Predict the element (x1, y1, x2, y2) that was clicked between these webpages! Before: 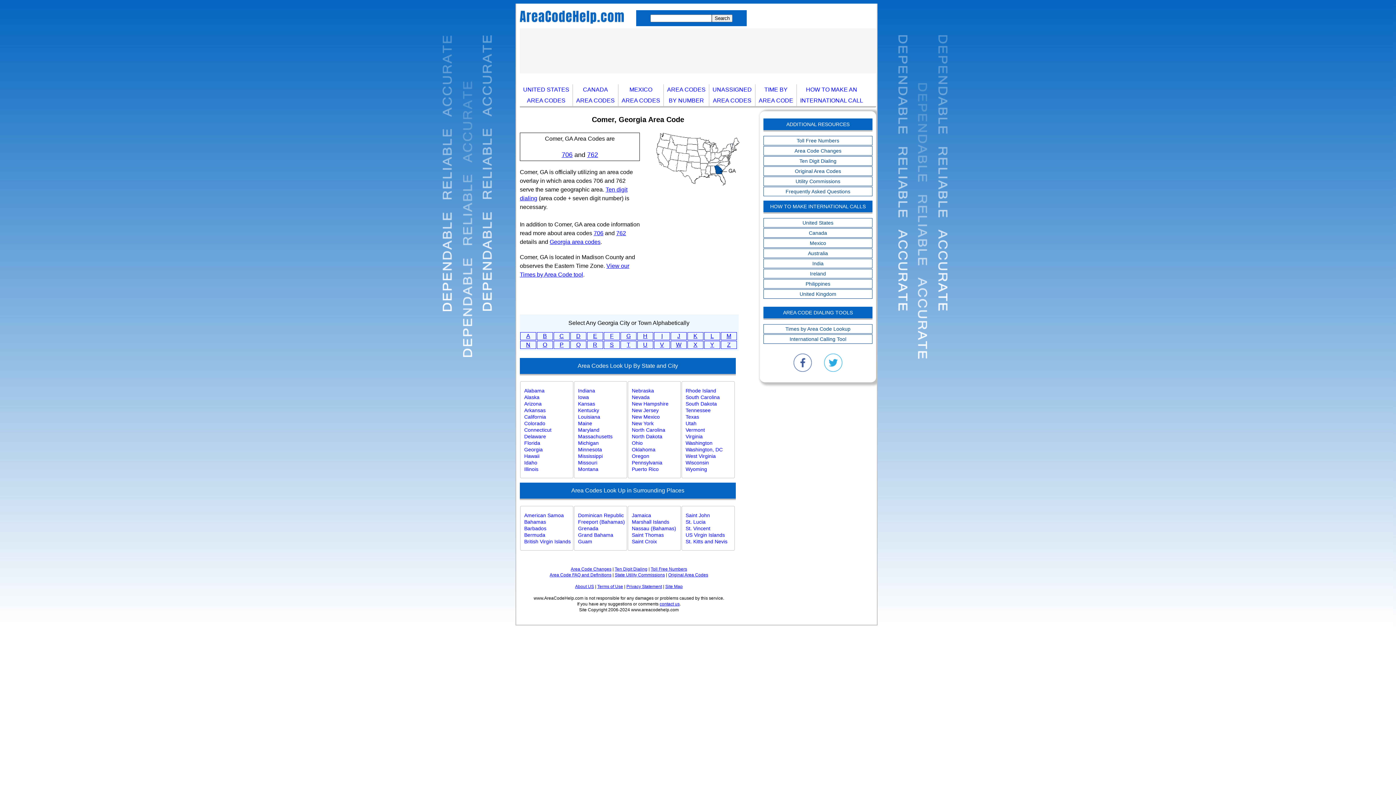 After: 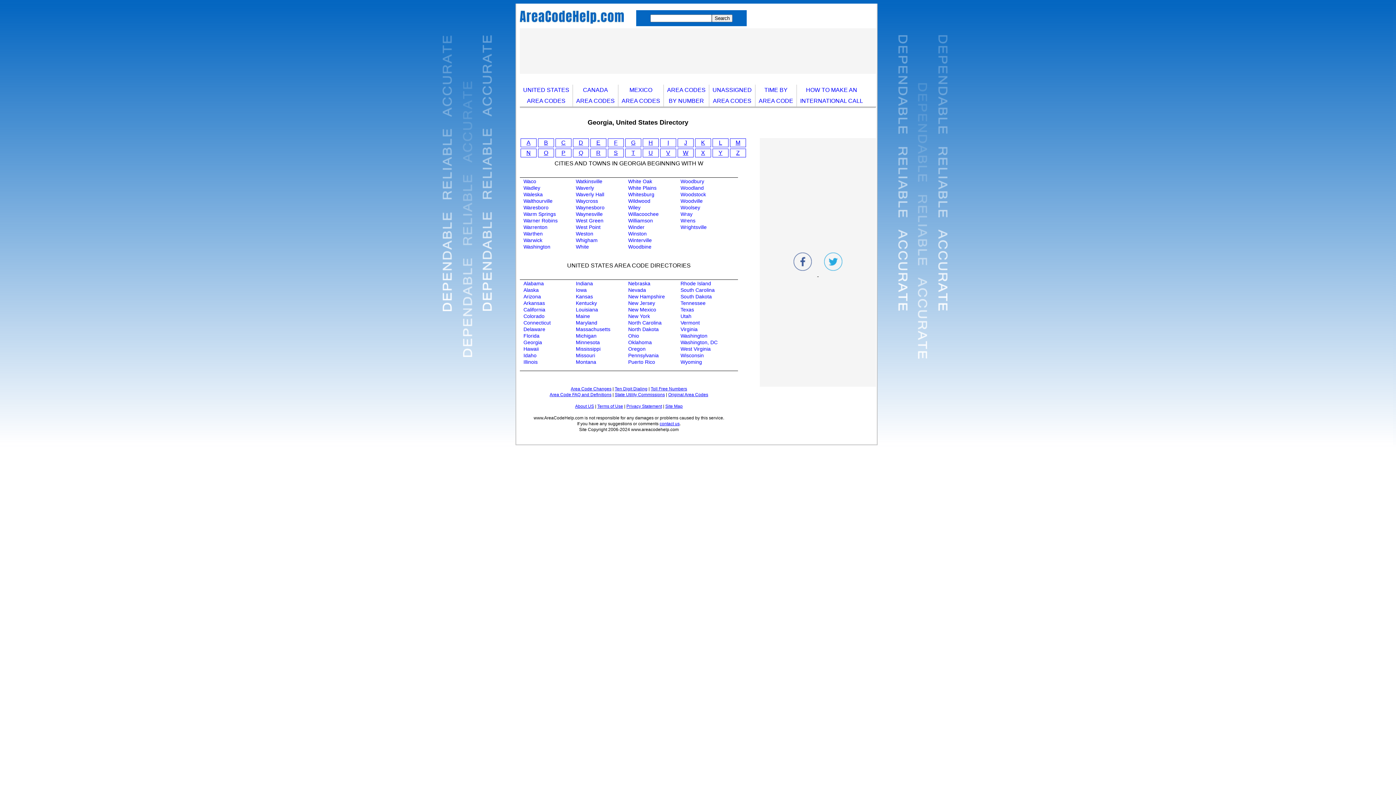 Action: bbox: (676, 341, 681, 348) label: W